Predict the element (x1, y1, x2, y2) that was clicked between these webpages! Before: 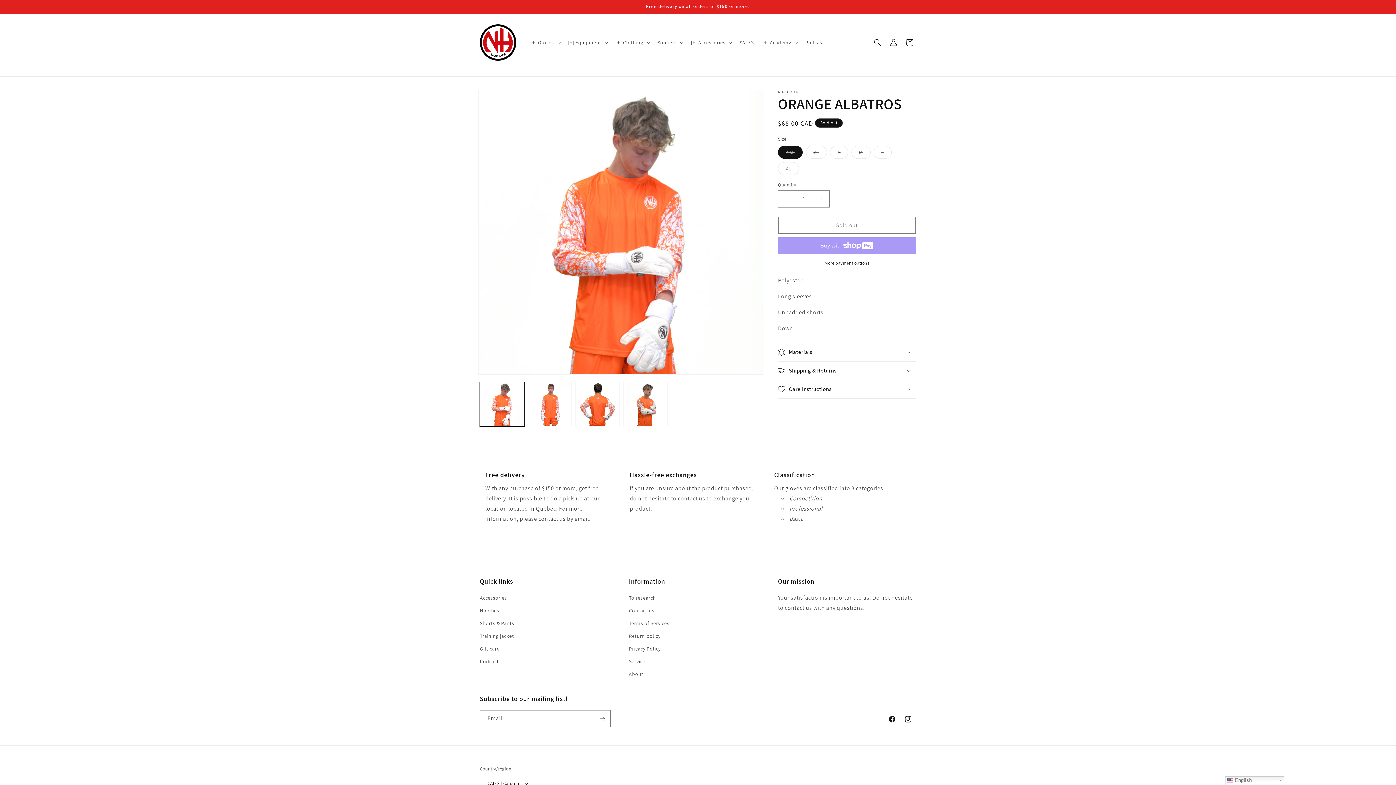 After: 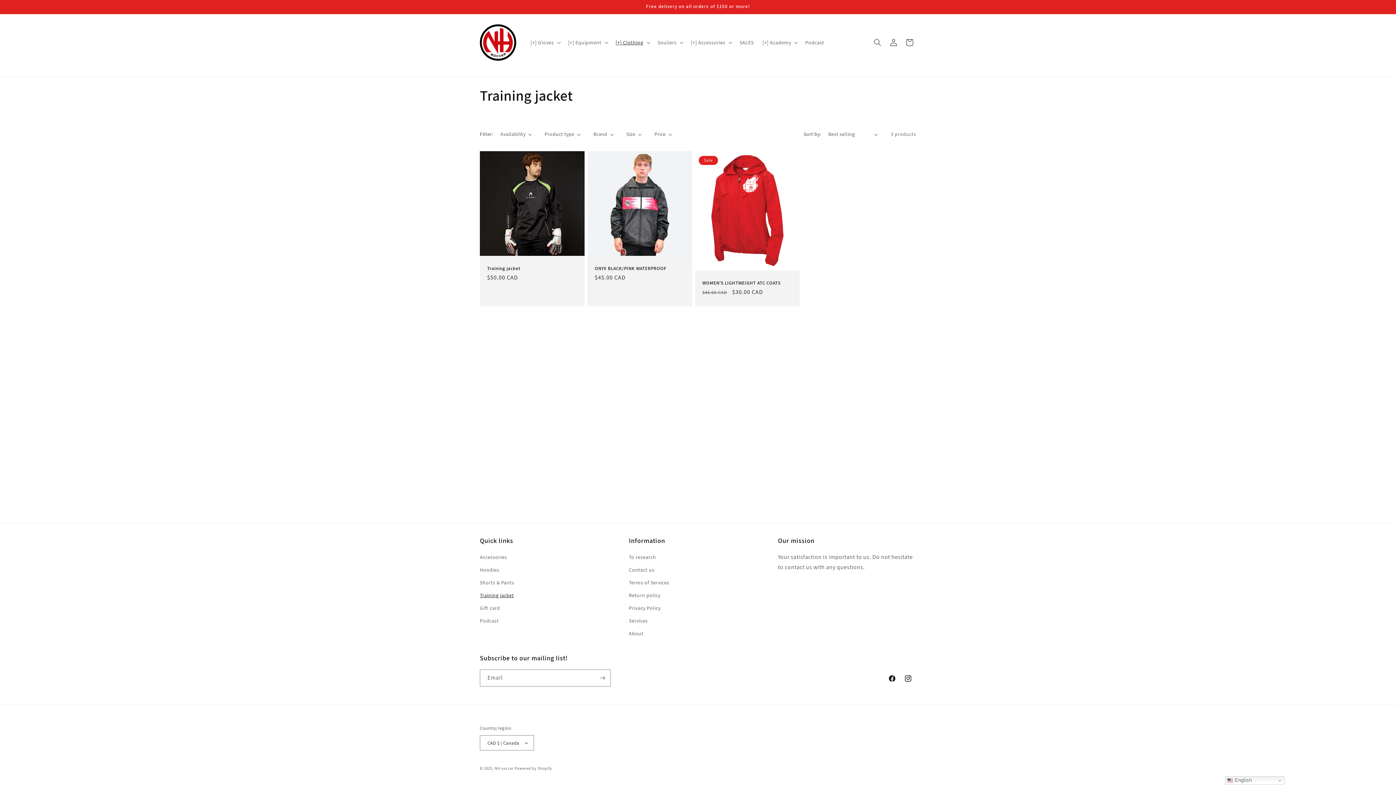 Action: bbox: (480, 630, 514, 642) label: Training jacket